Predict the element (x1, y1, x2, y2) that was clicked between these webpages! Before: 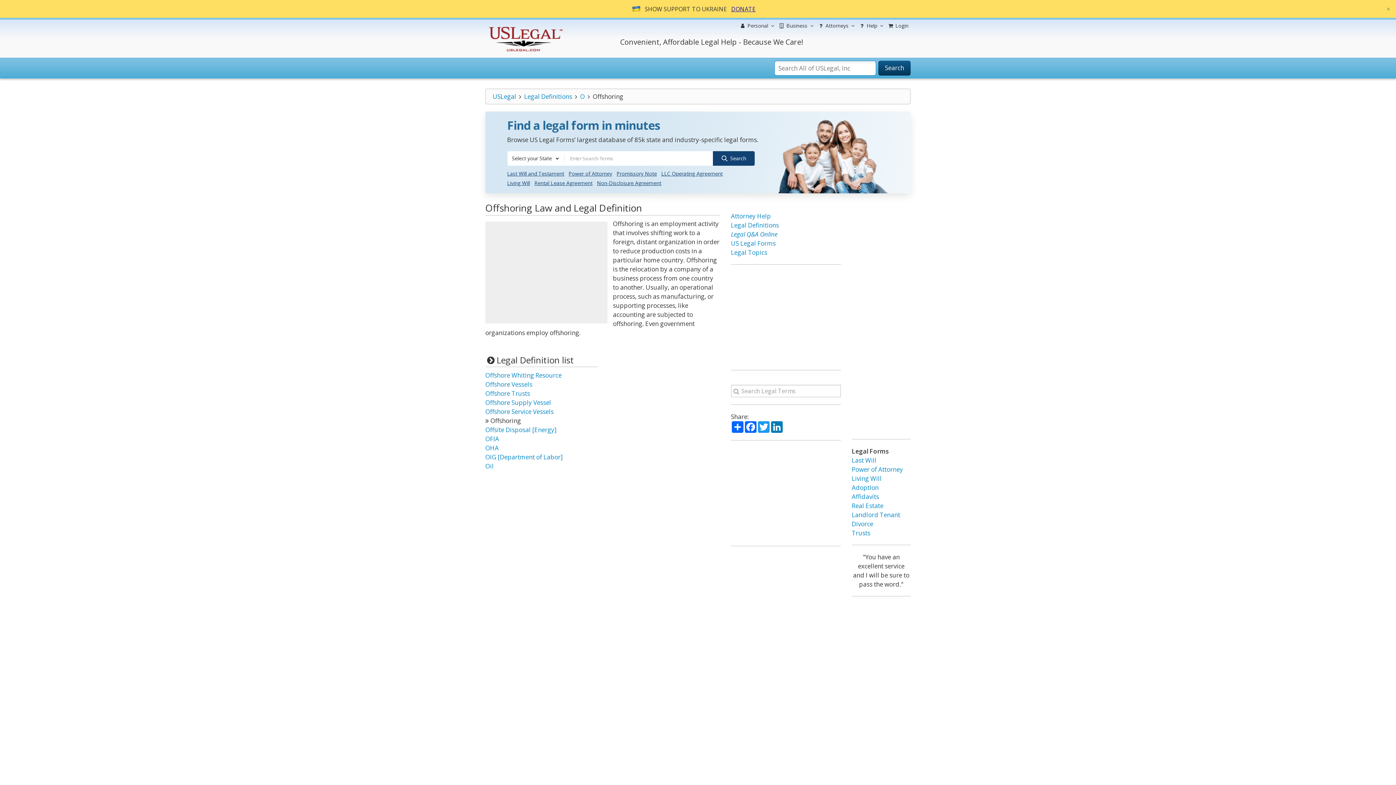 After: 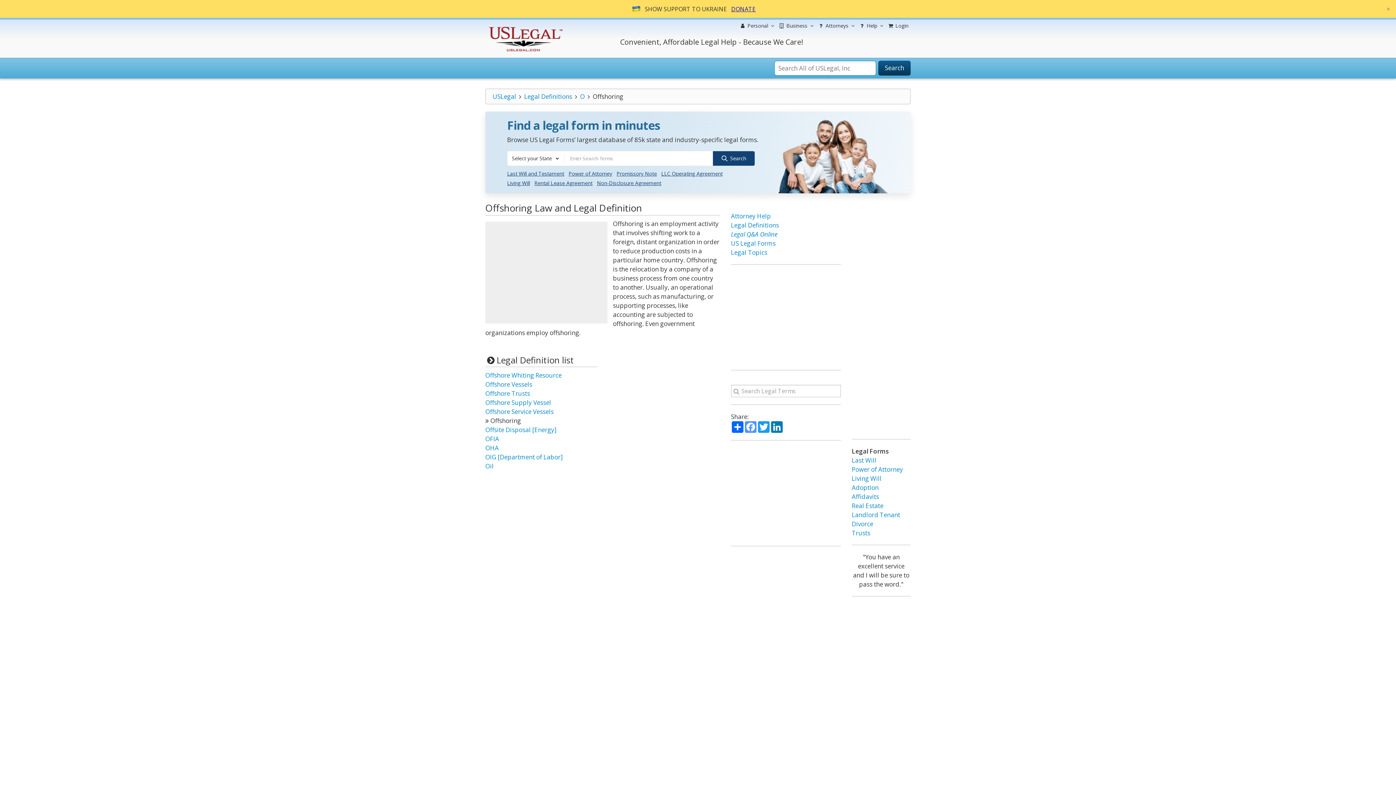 Action: label: Facebook bbox: (744, 421, 757, 433)